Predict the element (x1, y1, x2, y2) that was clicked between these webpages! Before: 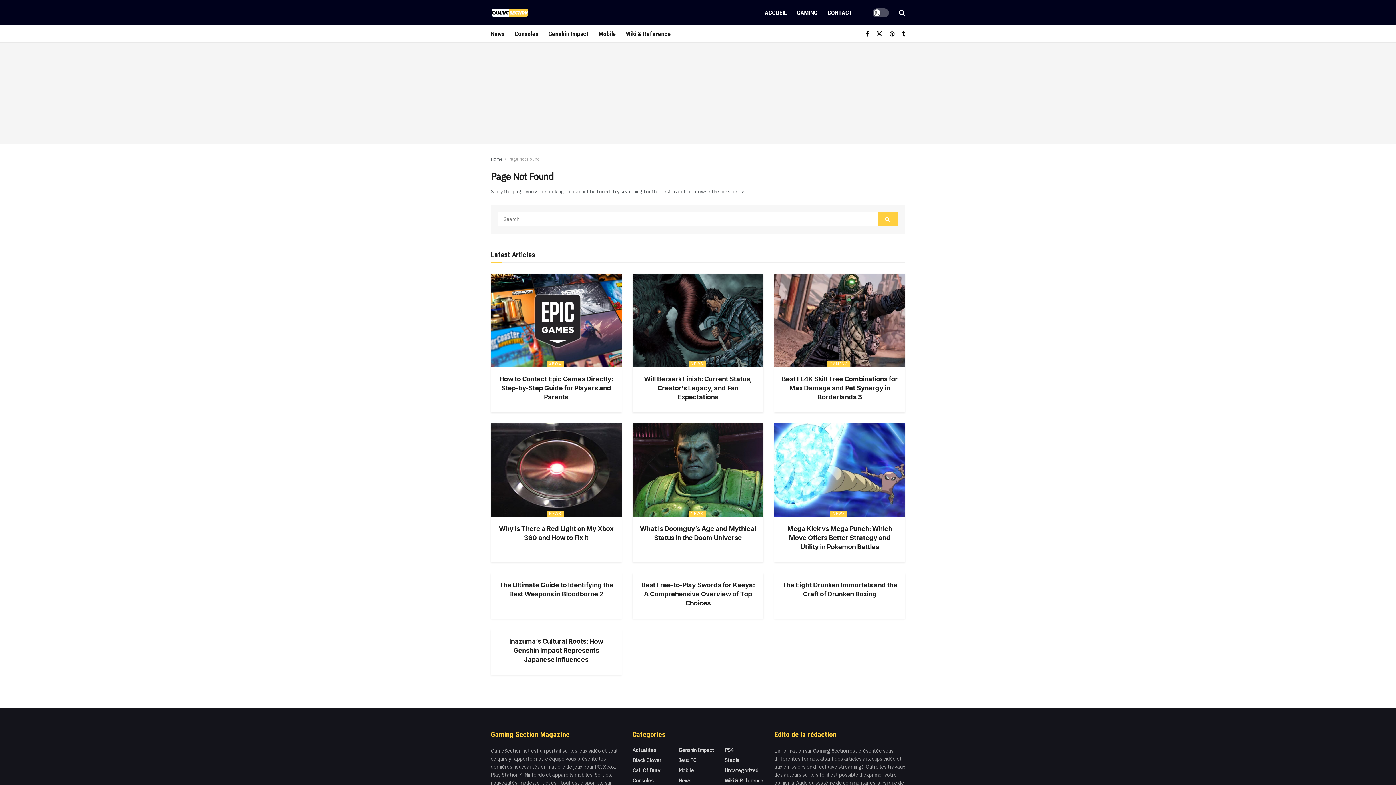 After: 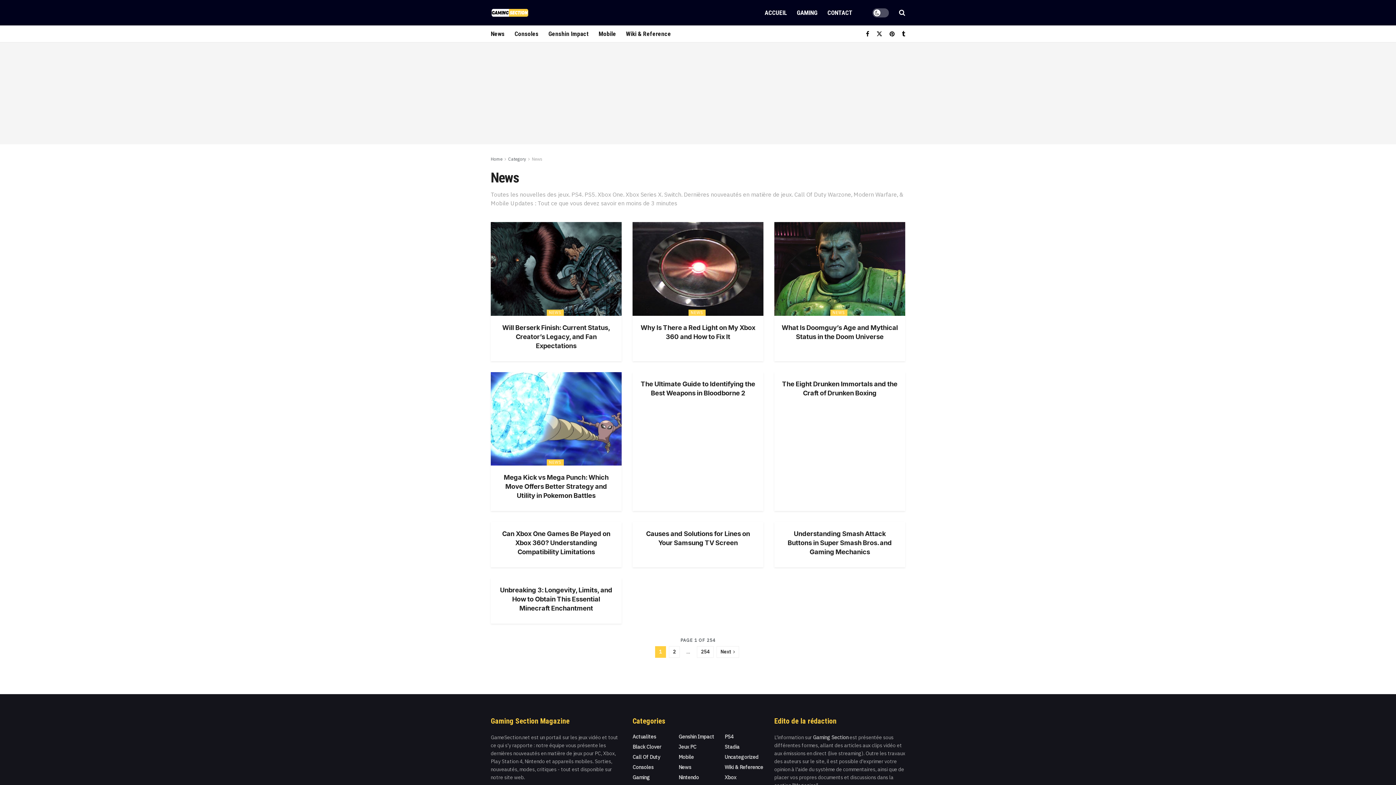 Action: bbox: (830, 511, 847, 517) label: NEWS